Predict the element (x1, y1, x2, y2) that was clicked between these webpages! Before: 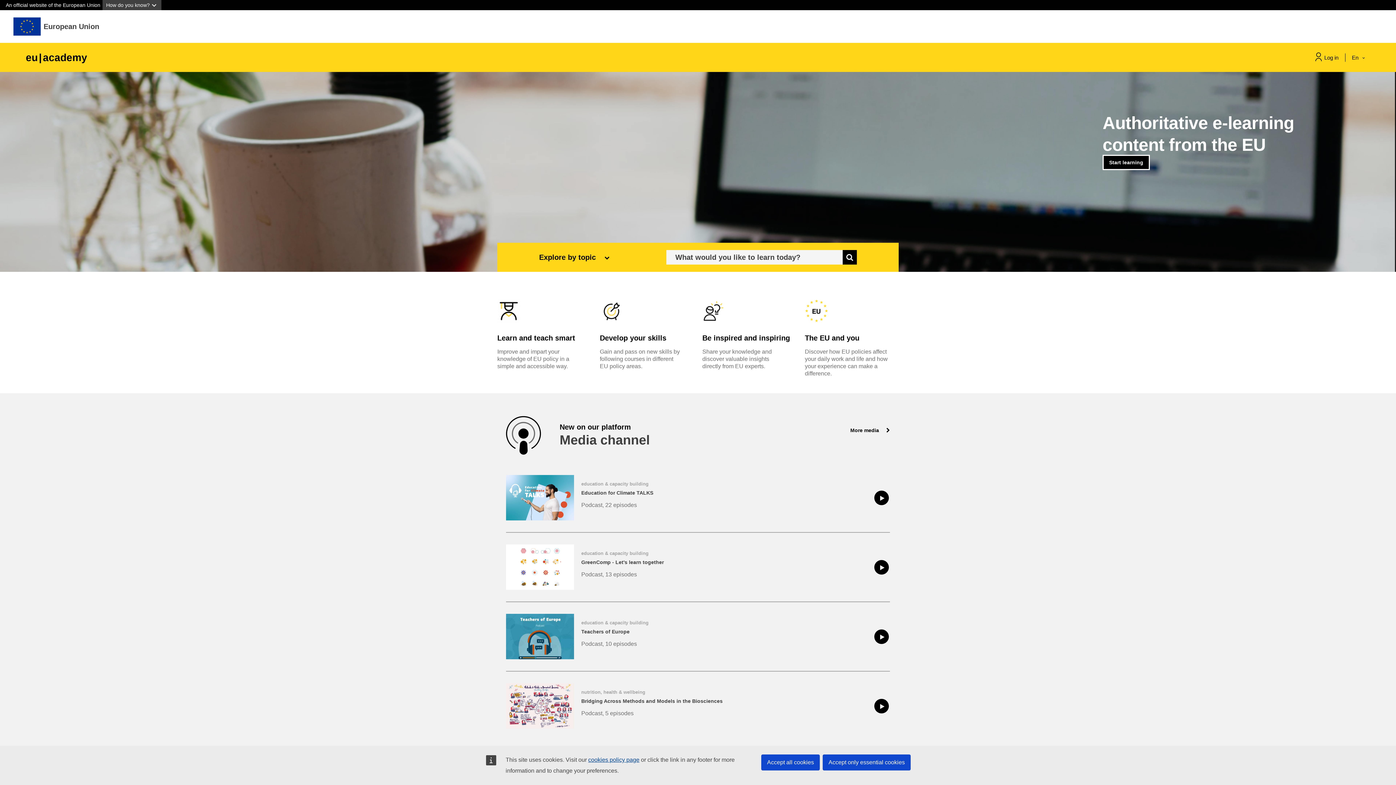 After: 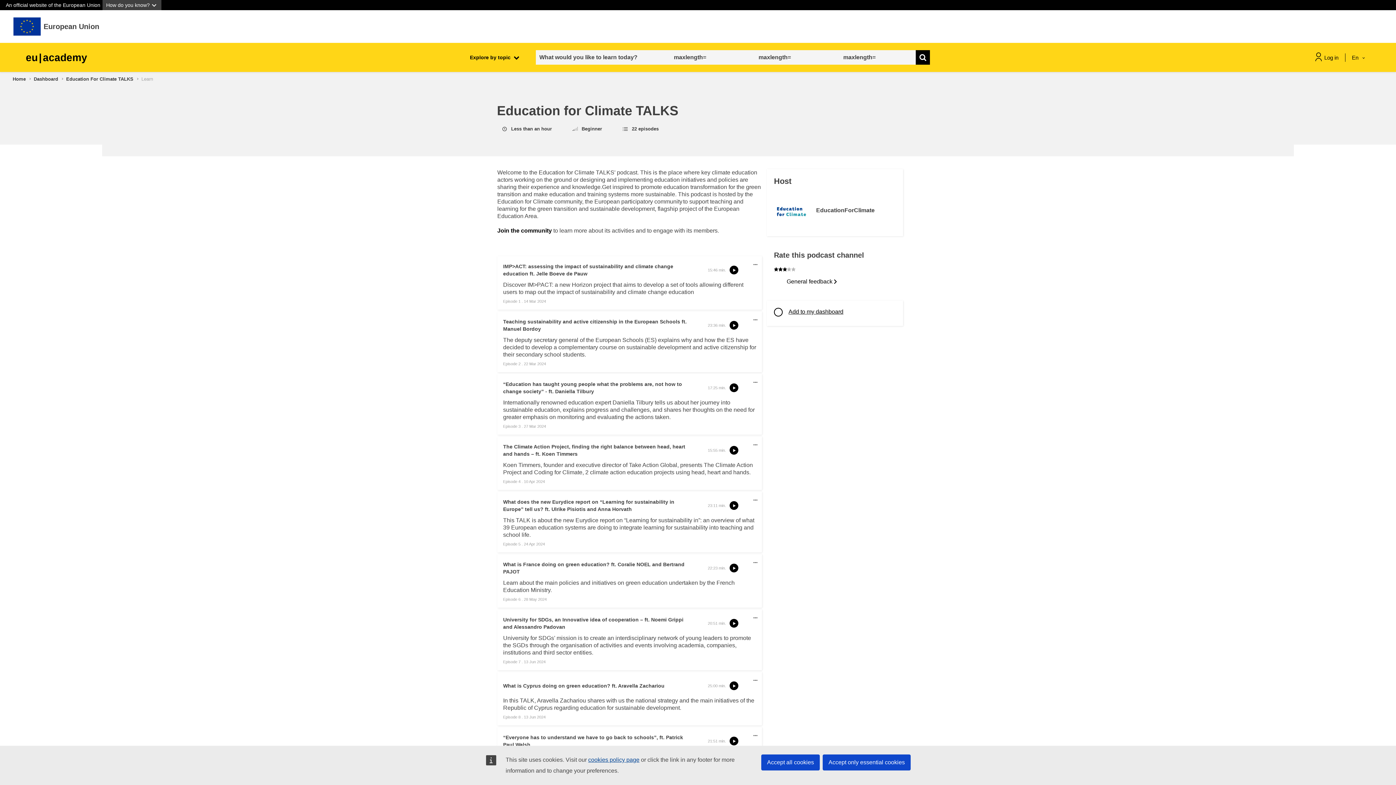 Action: bbox: (581, 489, 653, 496) label: Education for Climate TALKS